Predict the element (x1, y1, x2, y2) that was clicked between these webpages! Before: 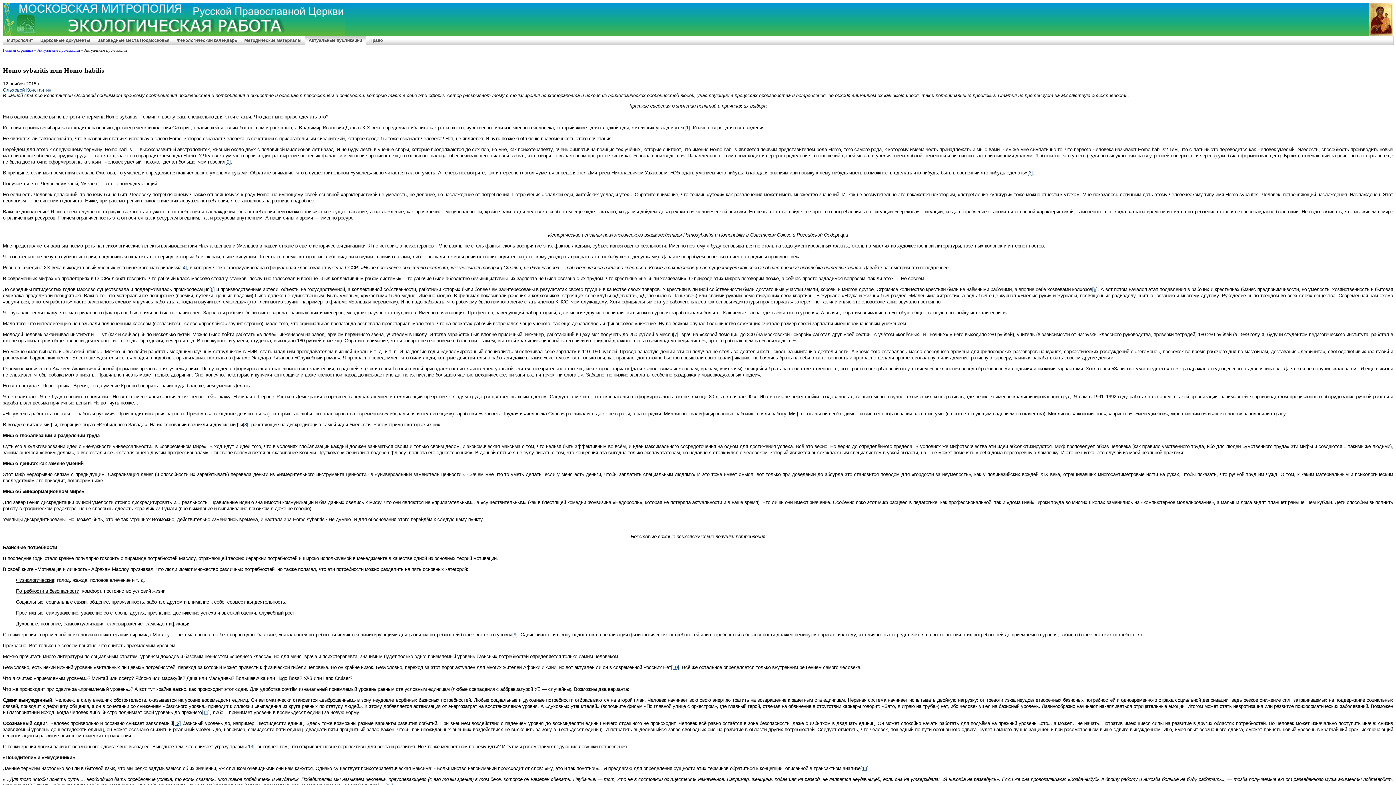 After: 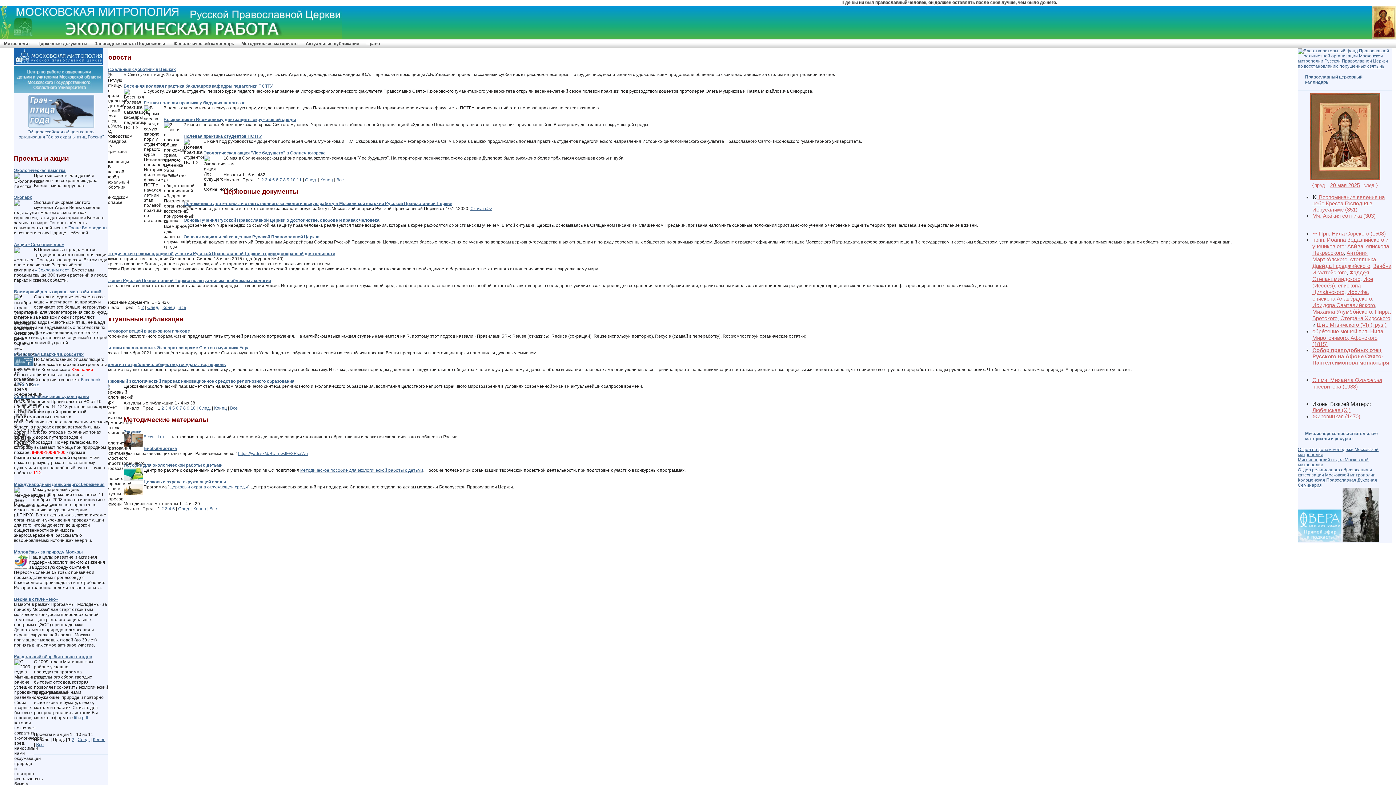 Action: bbox: (2, 30, 344, 36)